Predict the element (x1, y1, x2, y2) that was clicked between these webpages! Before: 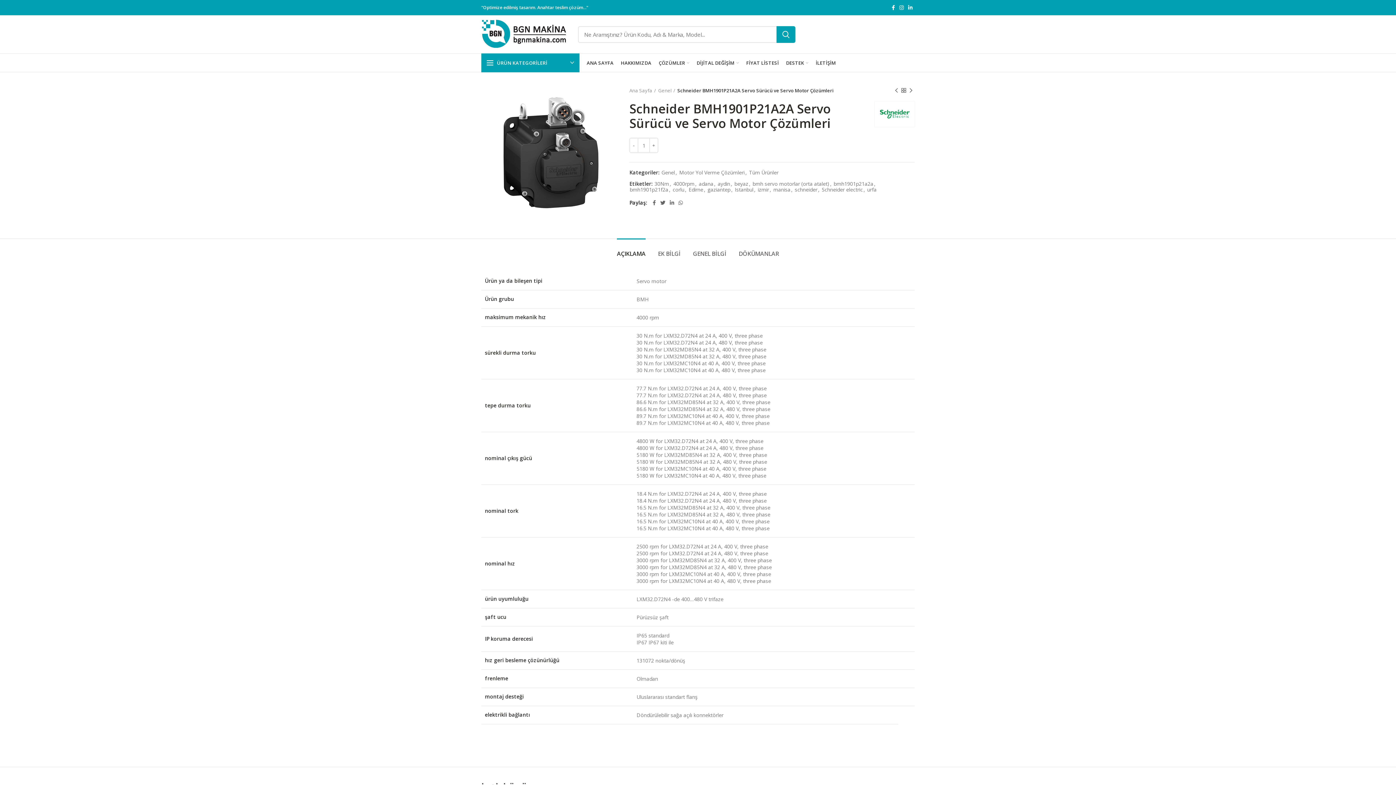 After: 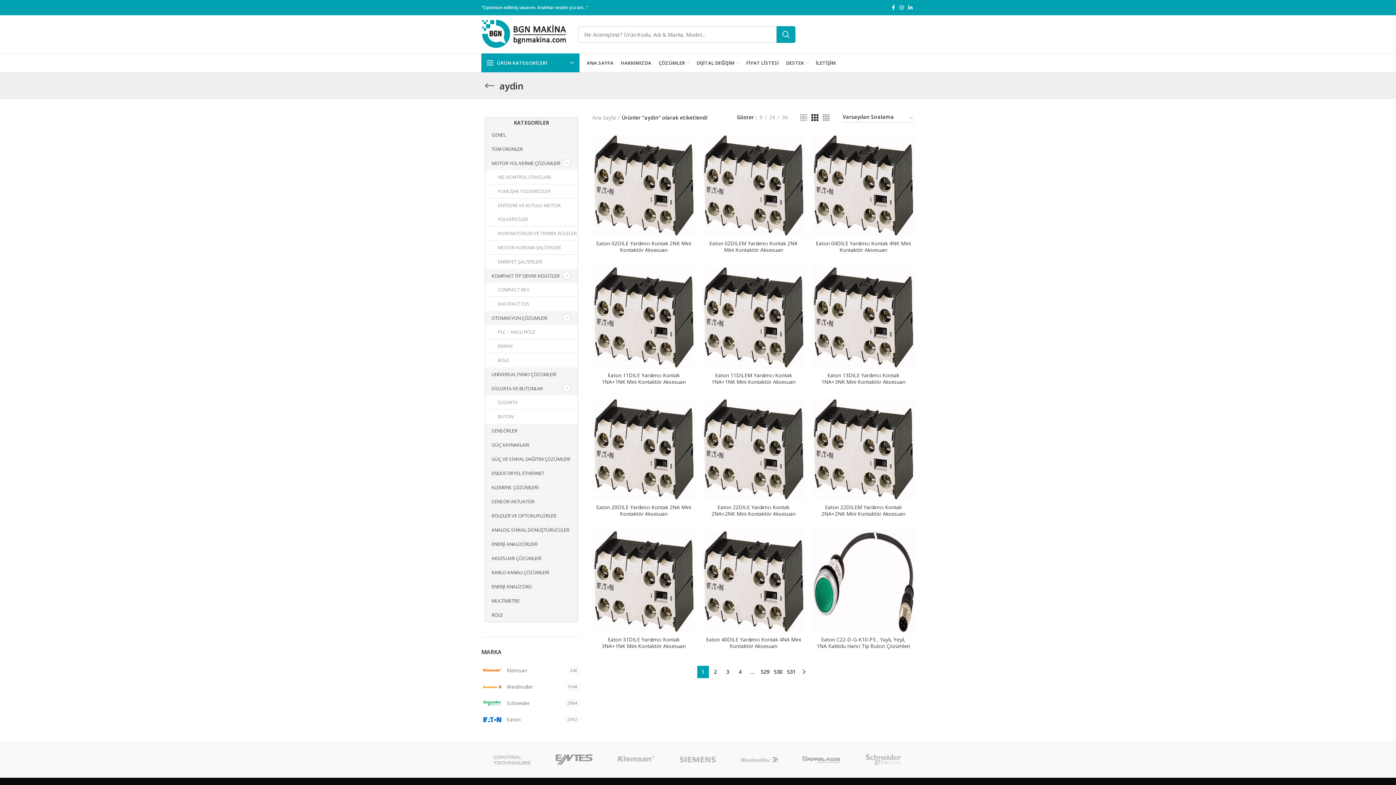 Action: bbox: (717, 181, 730, 186) label: aydin